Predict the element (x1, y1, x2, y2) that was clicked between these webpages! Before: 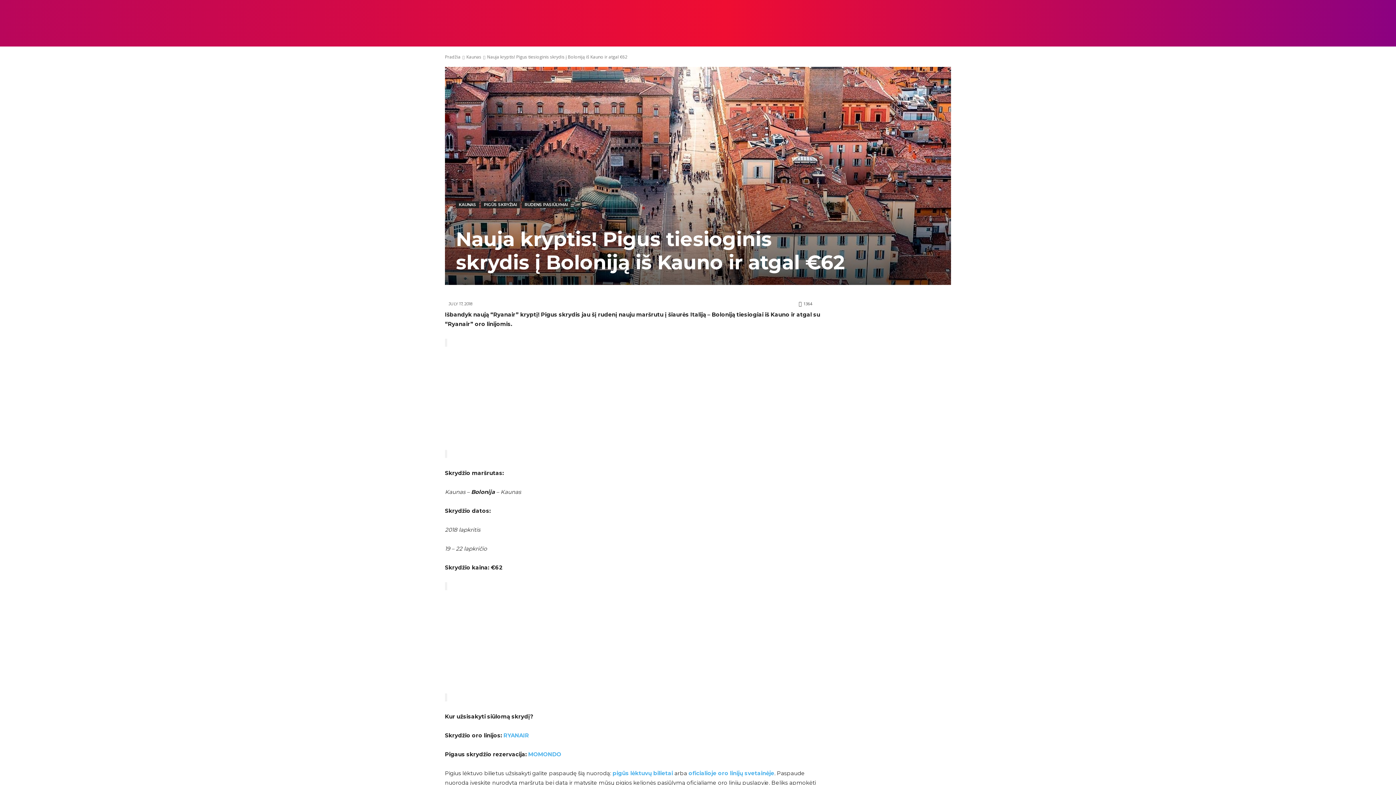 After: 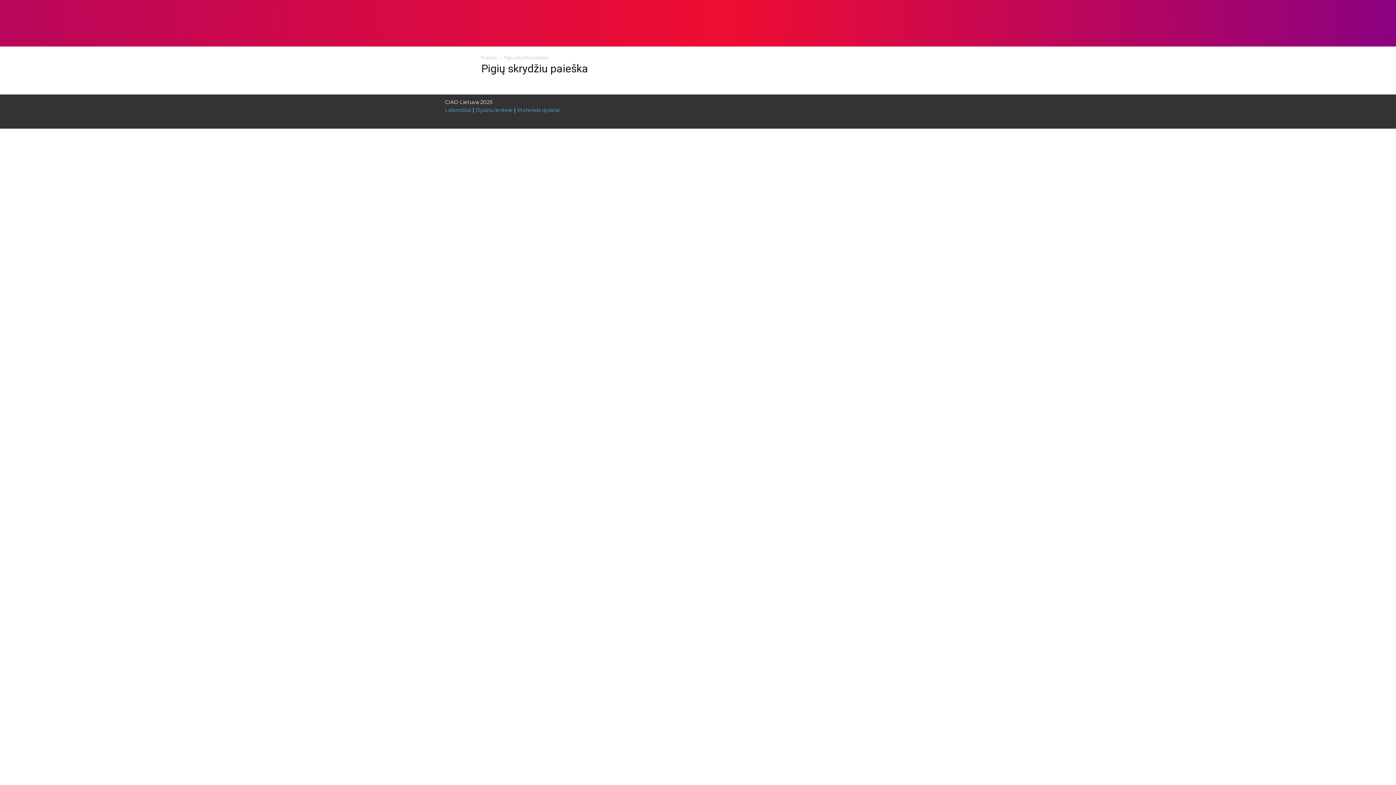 Action: bbox: (612, 770, 673, 777) label: pigūs lėktuvų bilietai